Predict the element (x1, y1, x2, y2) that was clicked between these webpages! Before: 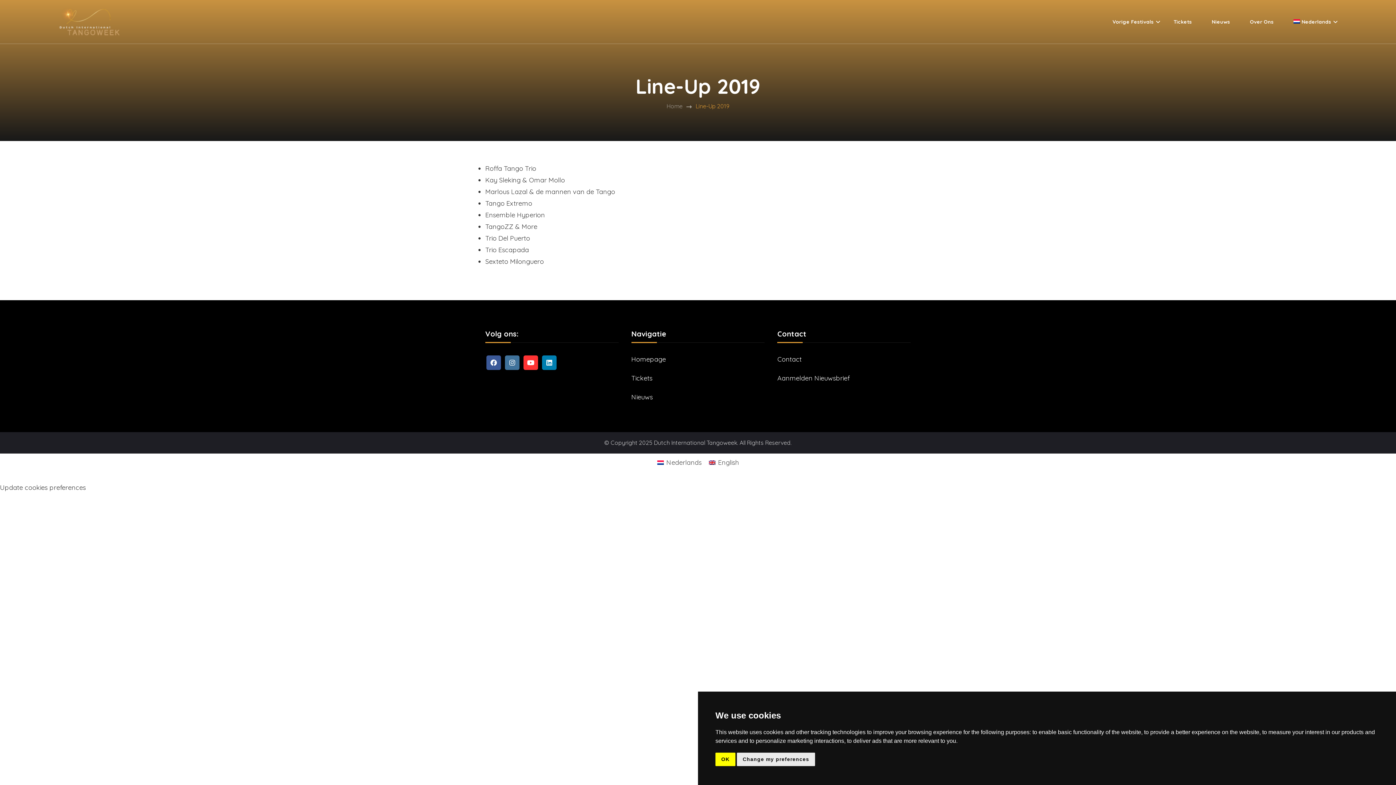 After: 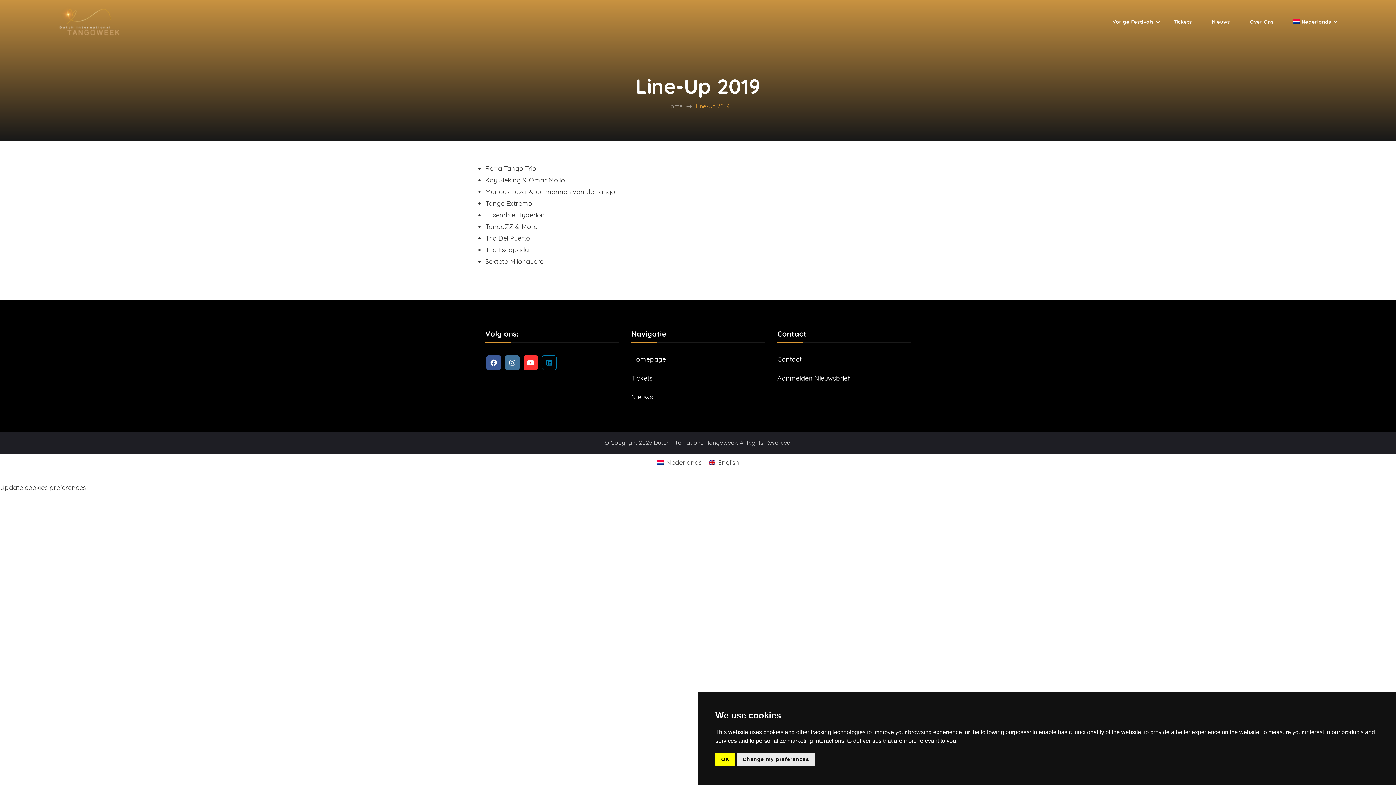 Action: bbox: (542, 355, 556, 370)